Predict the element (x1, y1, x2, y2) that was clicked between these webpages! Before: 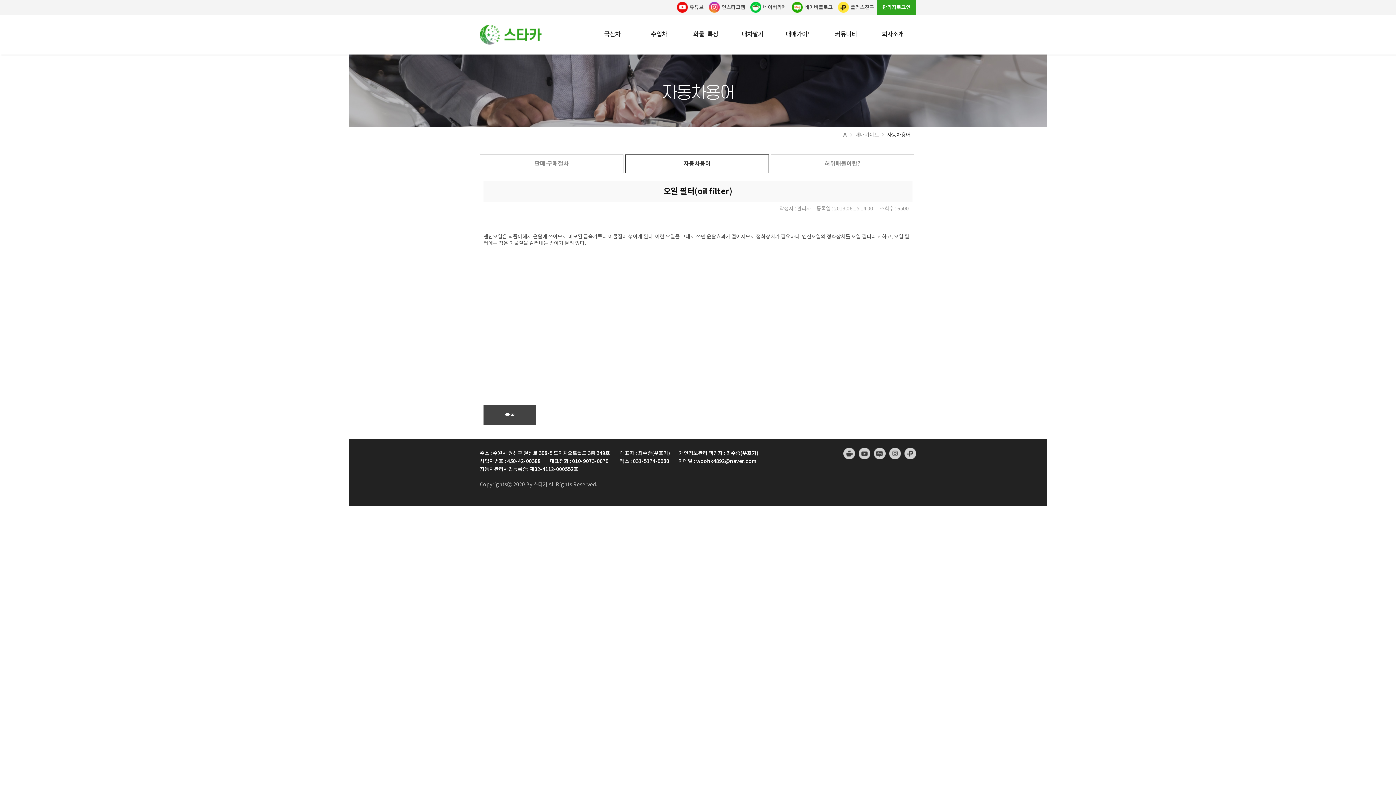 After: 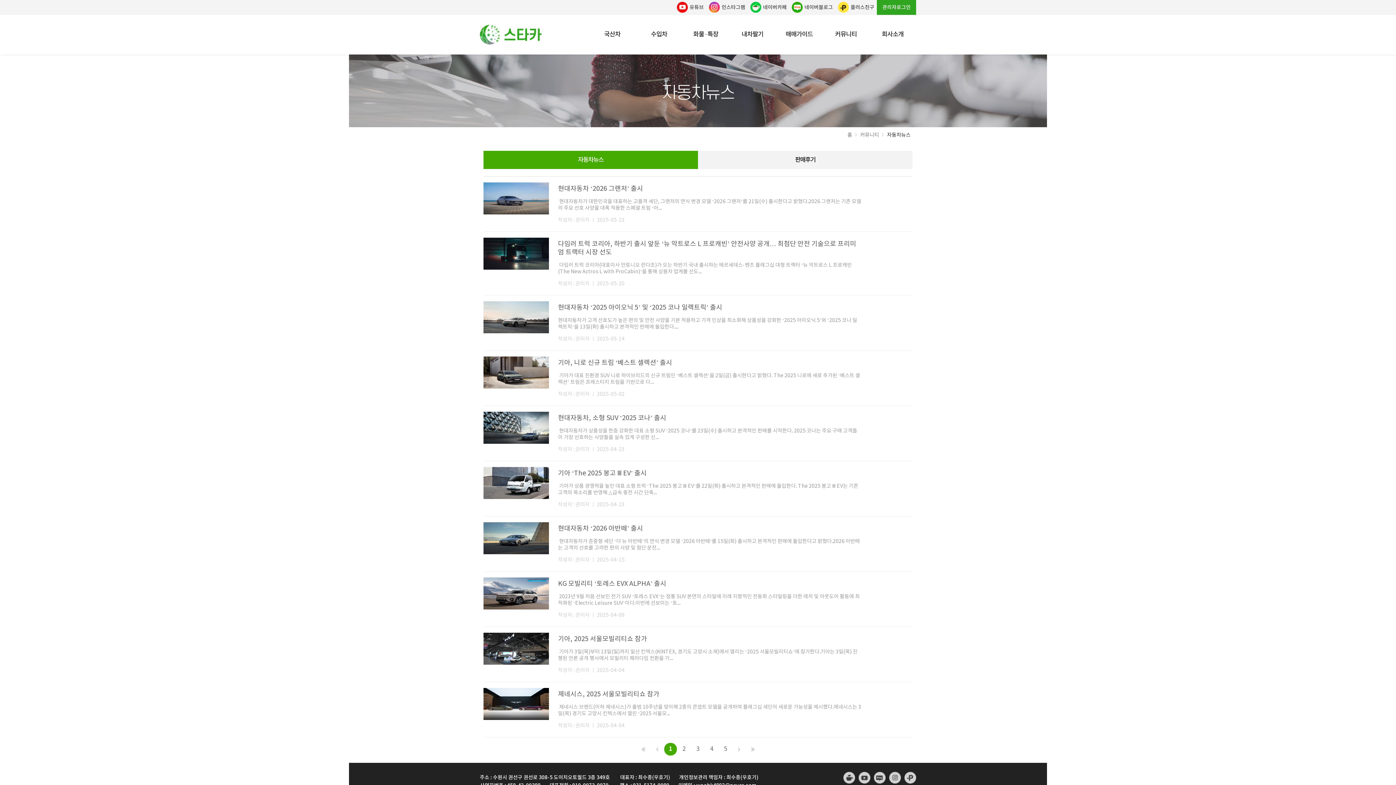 Action: label: 커뮤니티 bbox: (822, 14, 869, 54)